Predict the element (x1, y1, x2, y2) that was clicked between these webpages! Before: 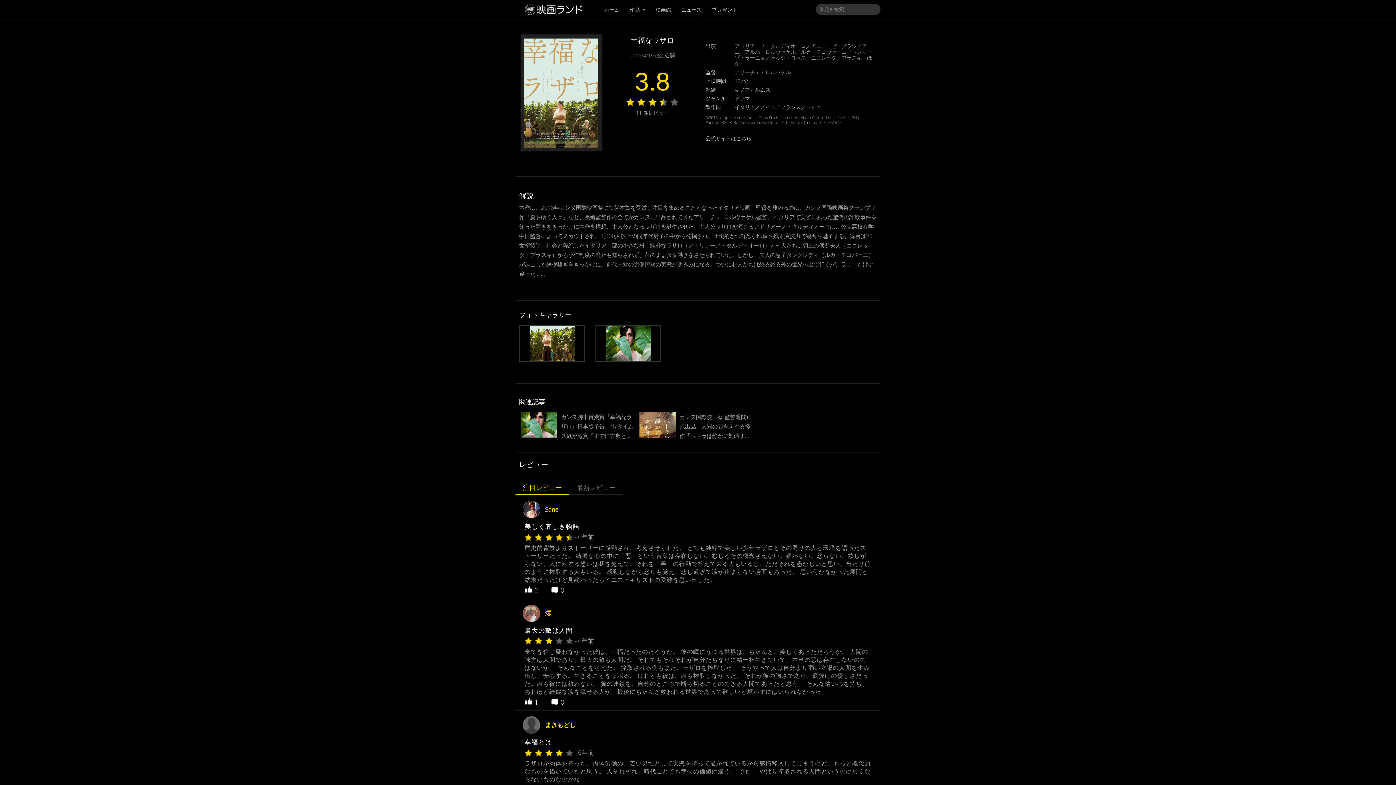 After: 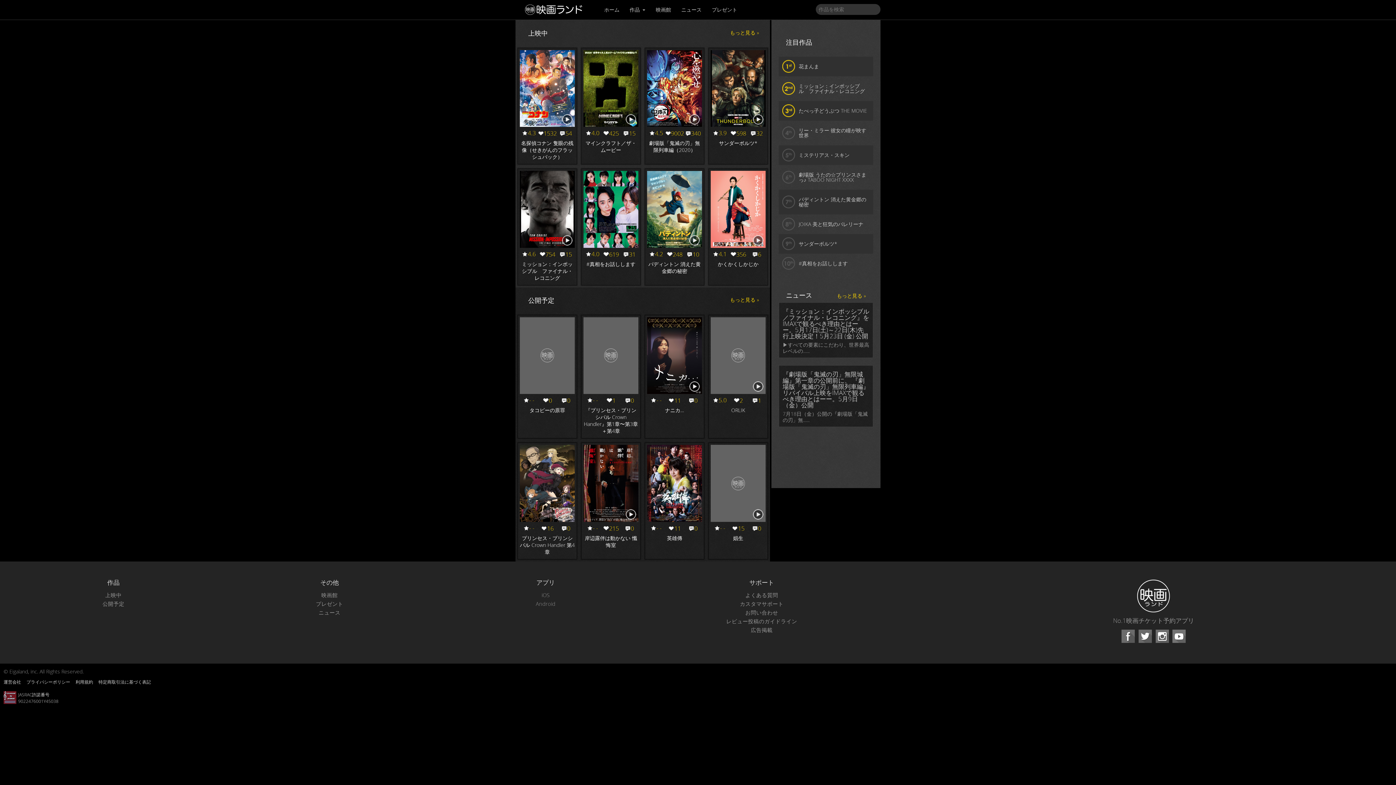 Action: bbox: (1137, 579, 1170, 612) label: Eigaland - 映画ランド